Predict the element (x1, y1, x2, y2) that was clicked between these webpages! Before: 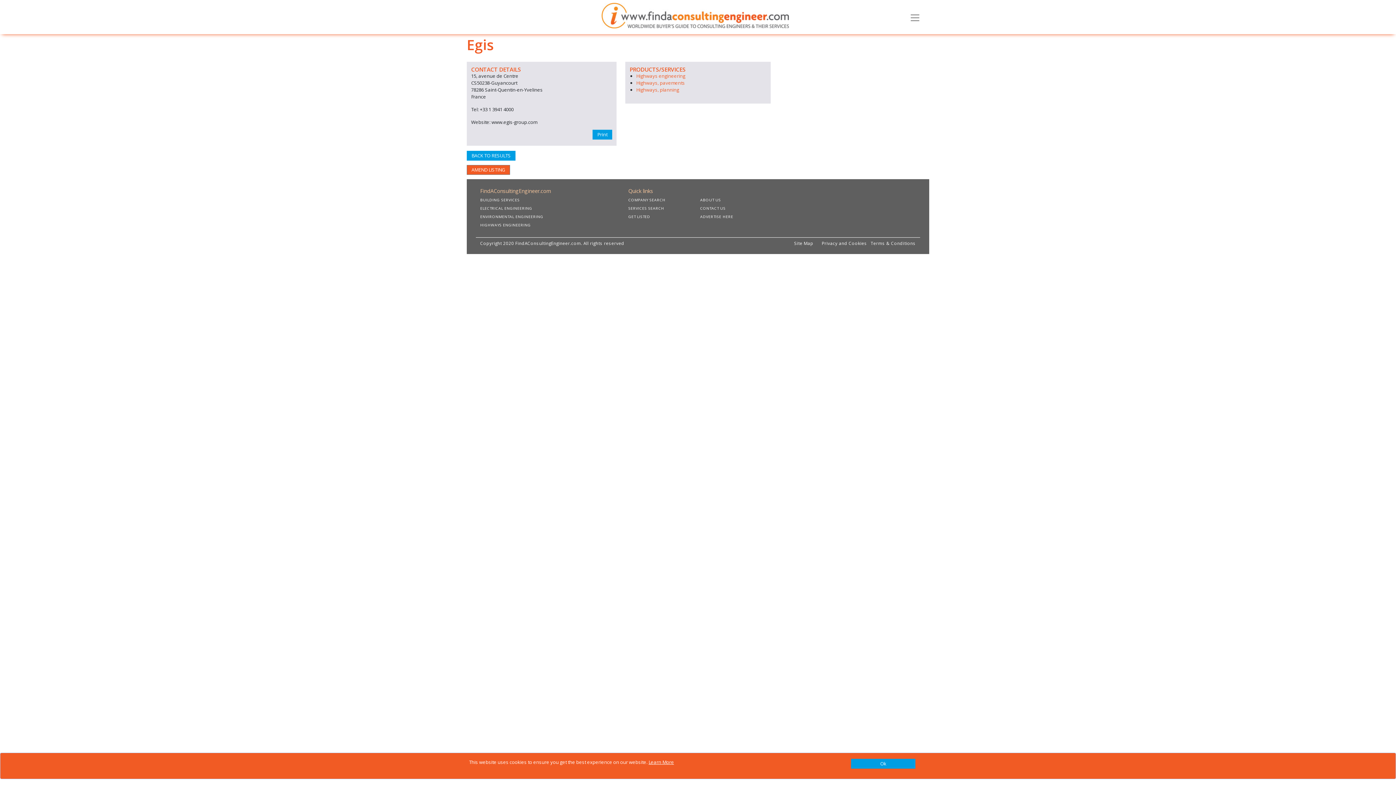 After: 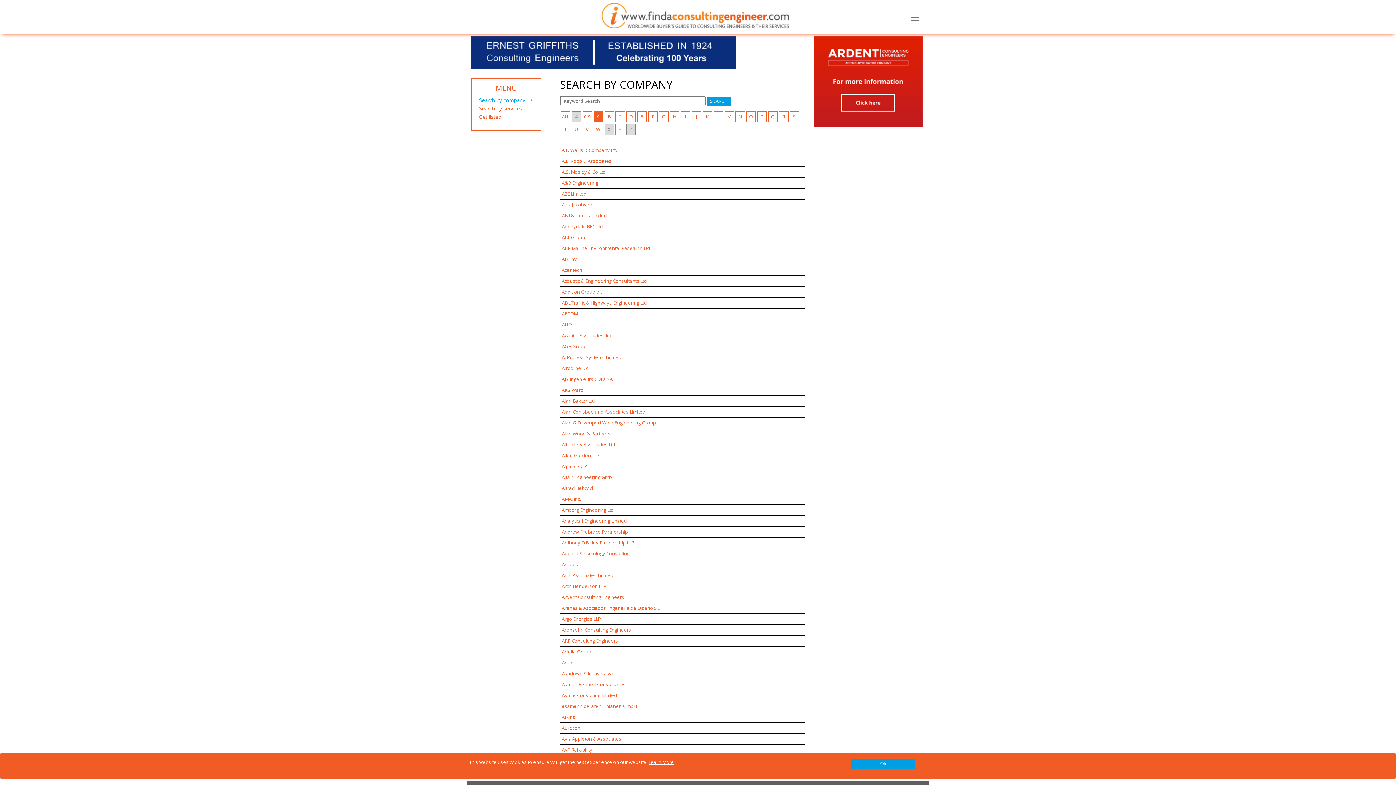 Action: label: COMPANY SEARCH bbox: (628, 197, 670, 202)